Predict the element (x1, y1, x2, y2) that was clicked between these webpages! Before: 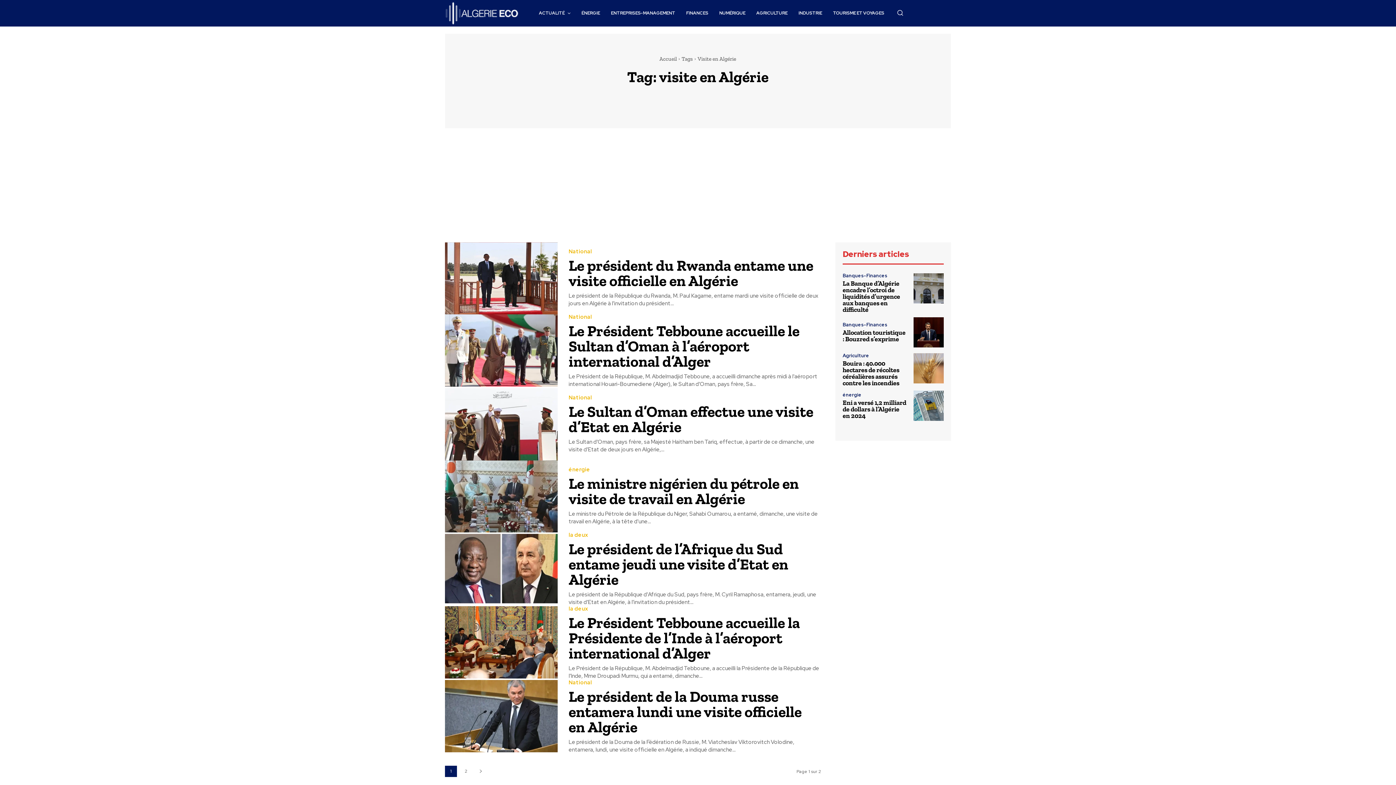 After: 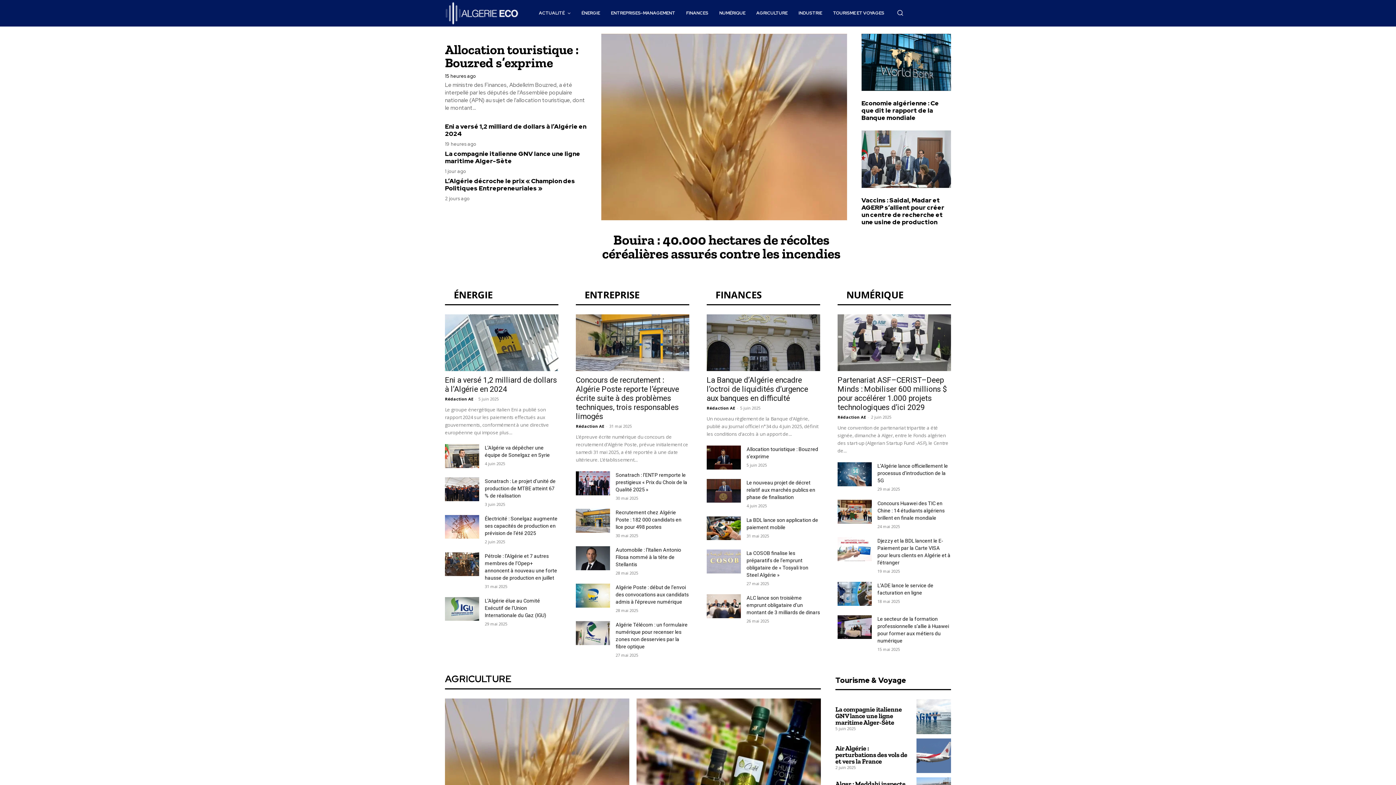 Action: label: Accueil bbox: (659, 55, 677, 62)